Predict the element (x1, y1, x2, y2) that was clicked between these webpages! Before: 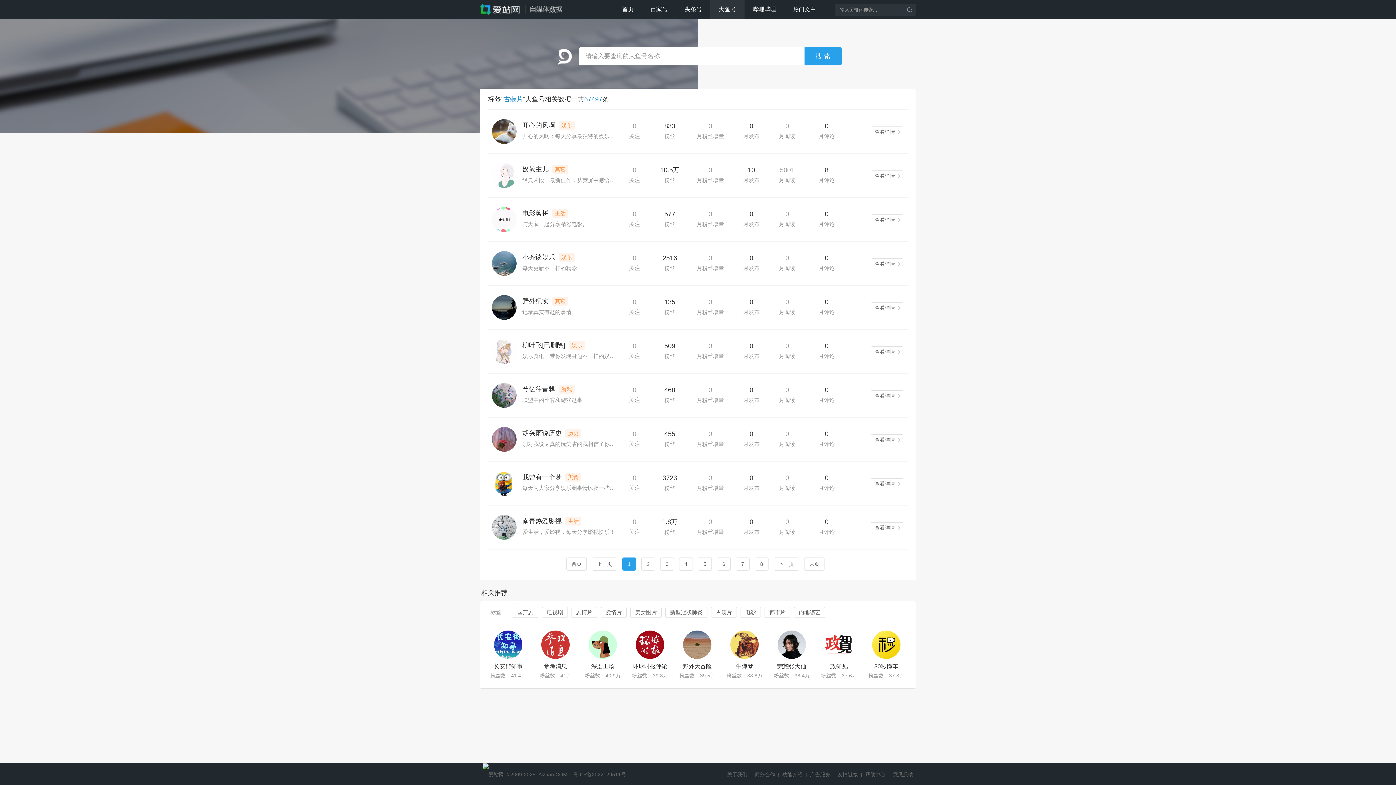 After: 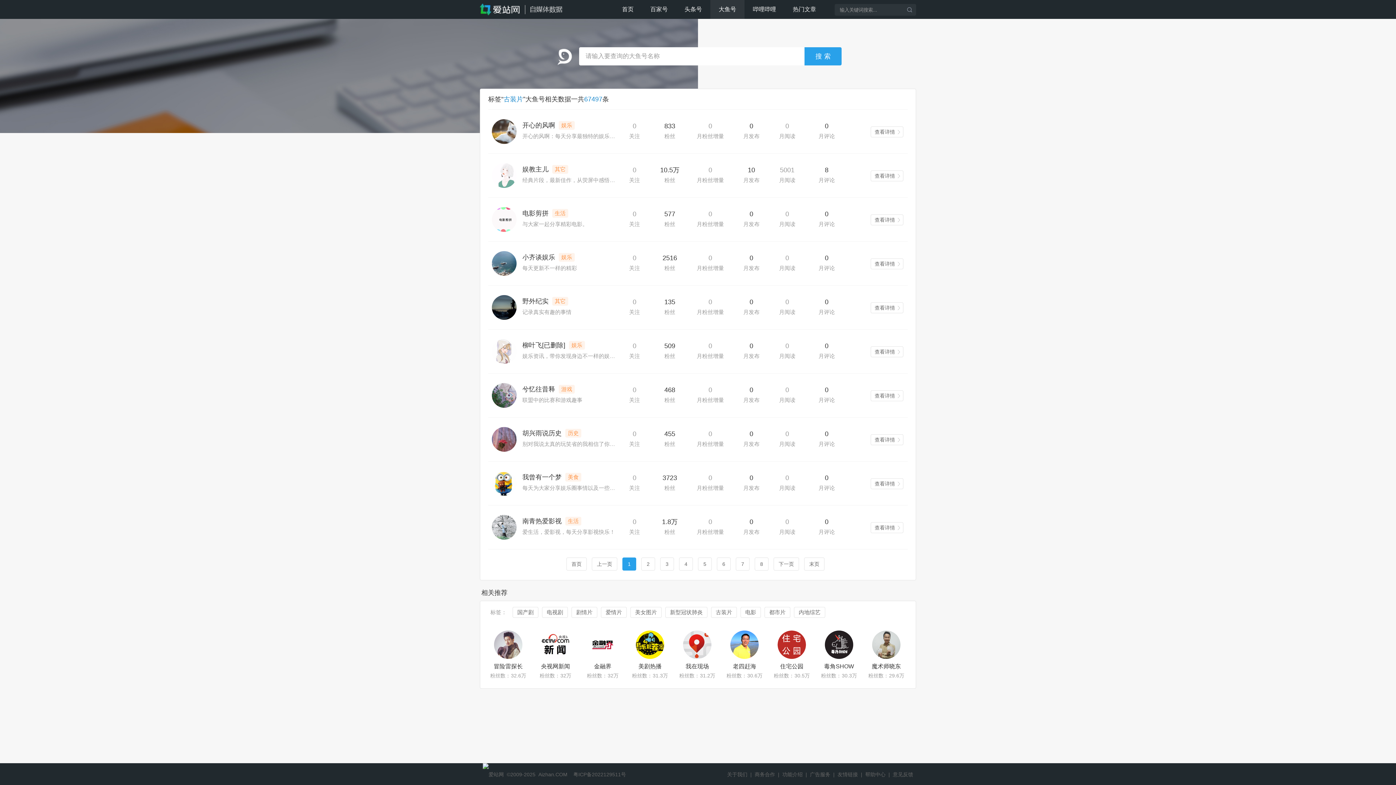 Action: label: 1 bbox: (622, 557, 636, 570)